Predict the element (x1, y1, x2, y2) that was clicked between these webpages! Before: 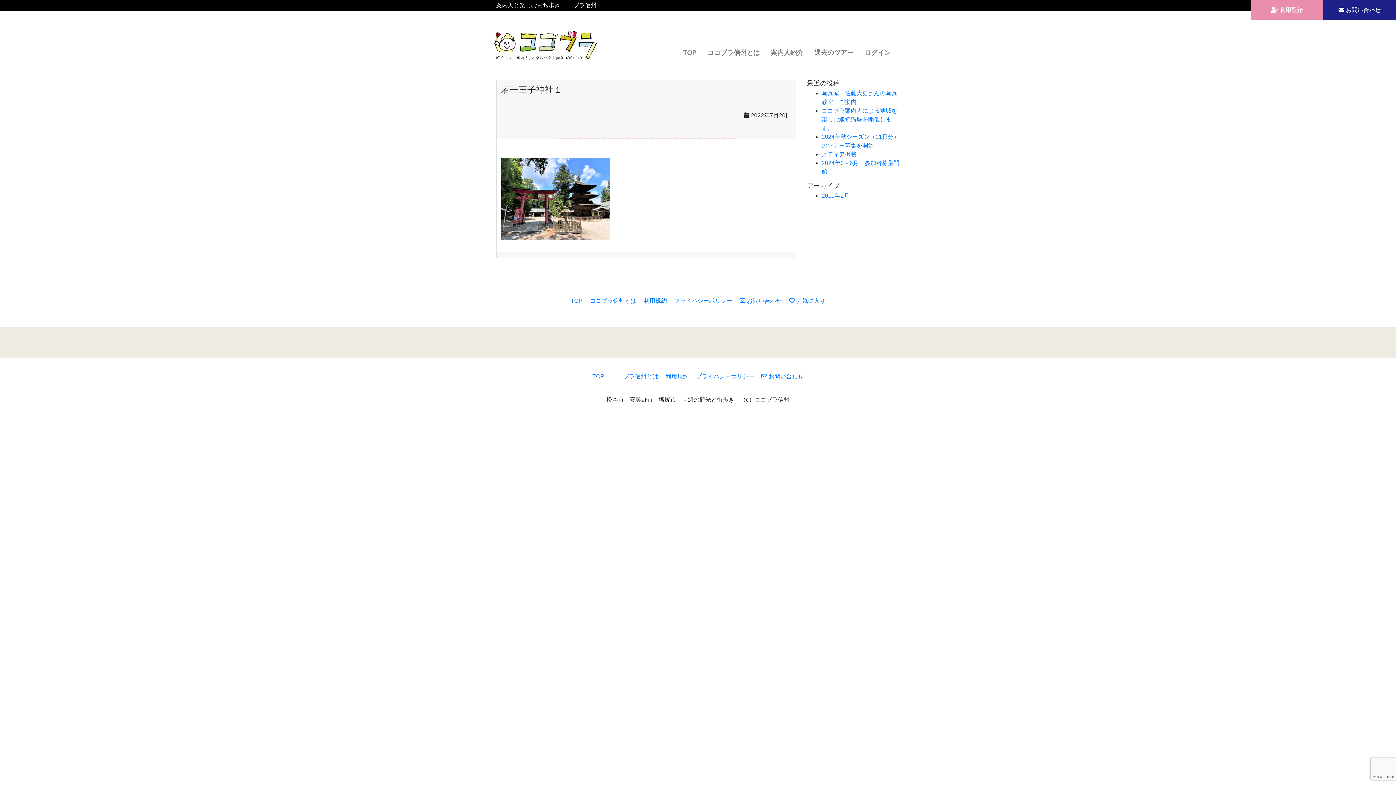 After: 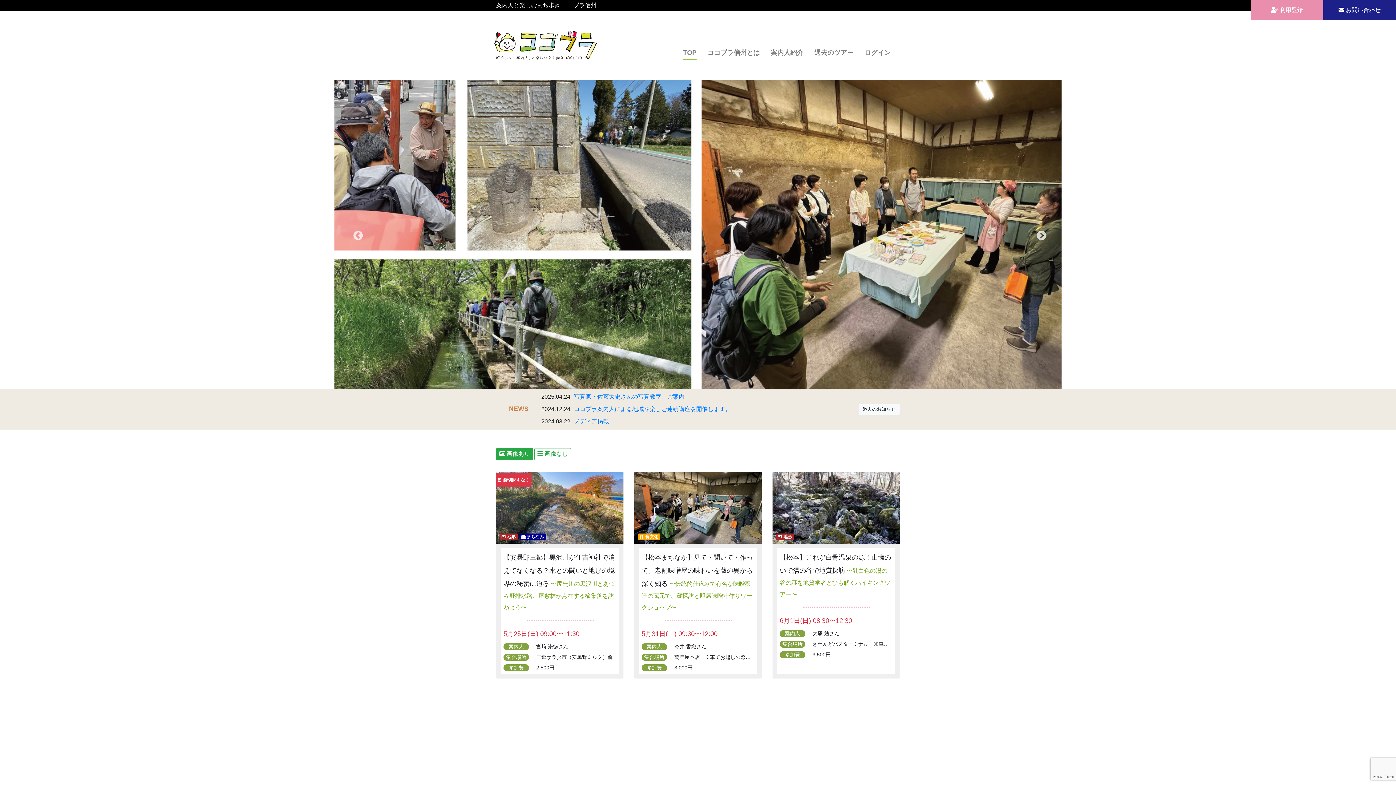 Action: label: TOP bbox: (567, 294, 586, 307)